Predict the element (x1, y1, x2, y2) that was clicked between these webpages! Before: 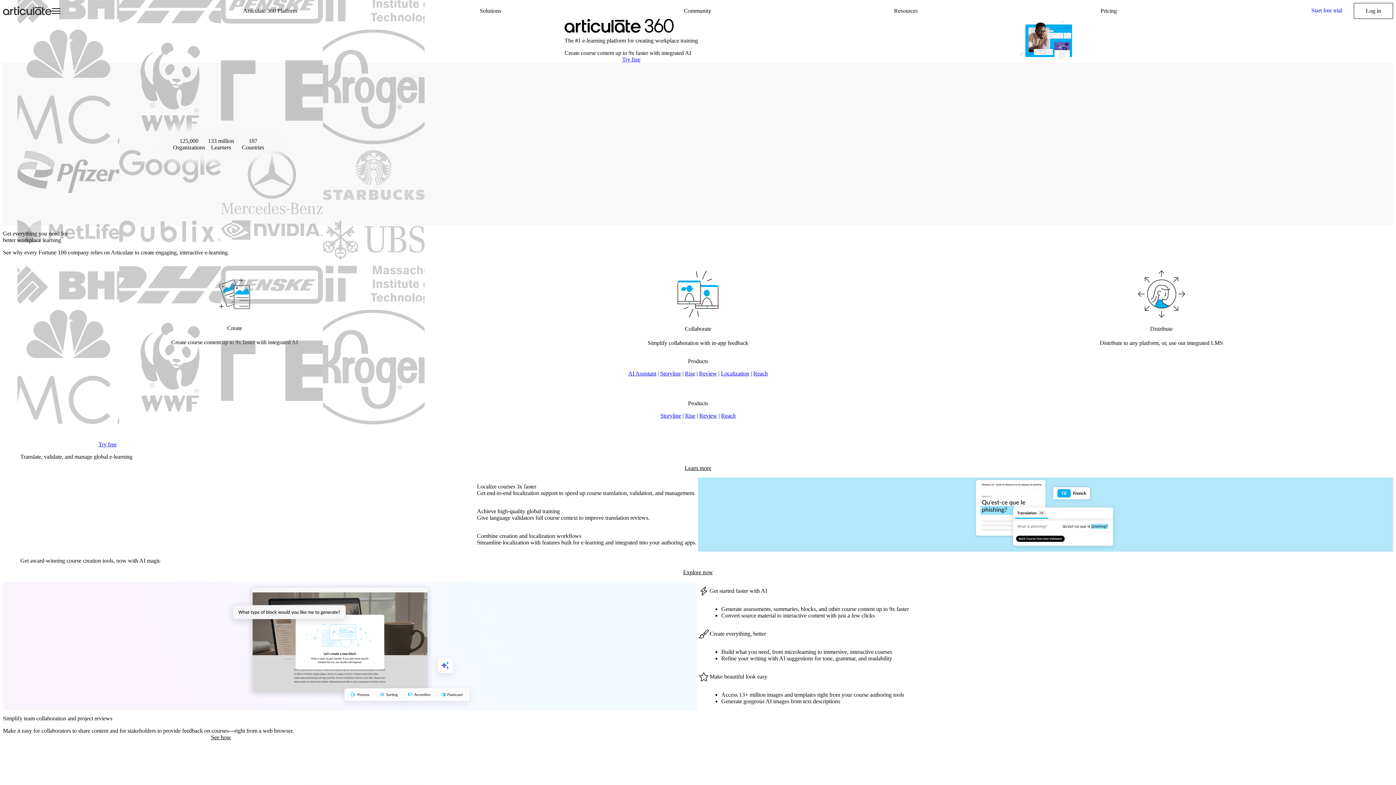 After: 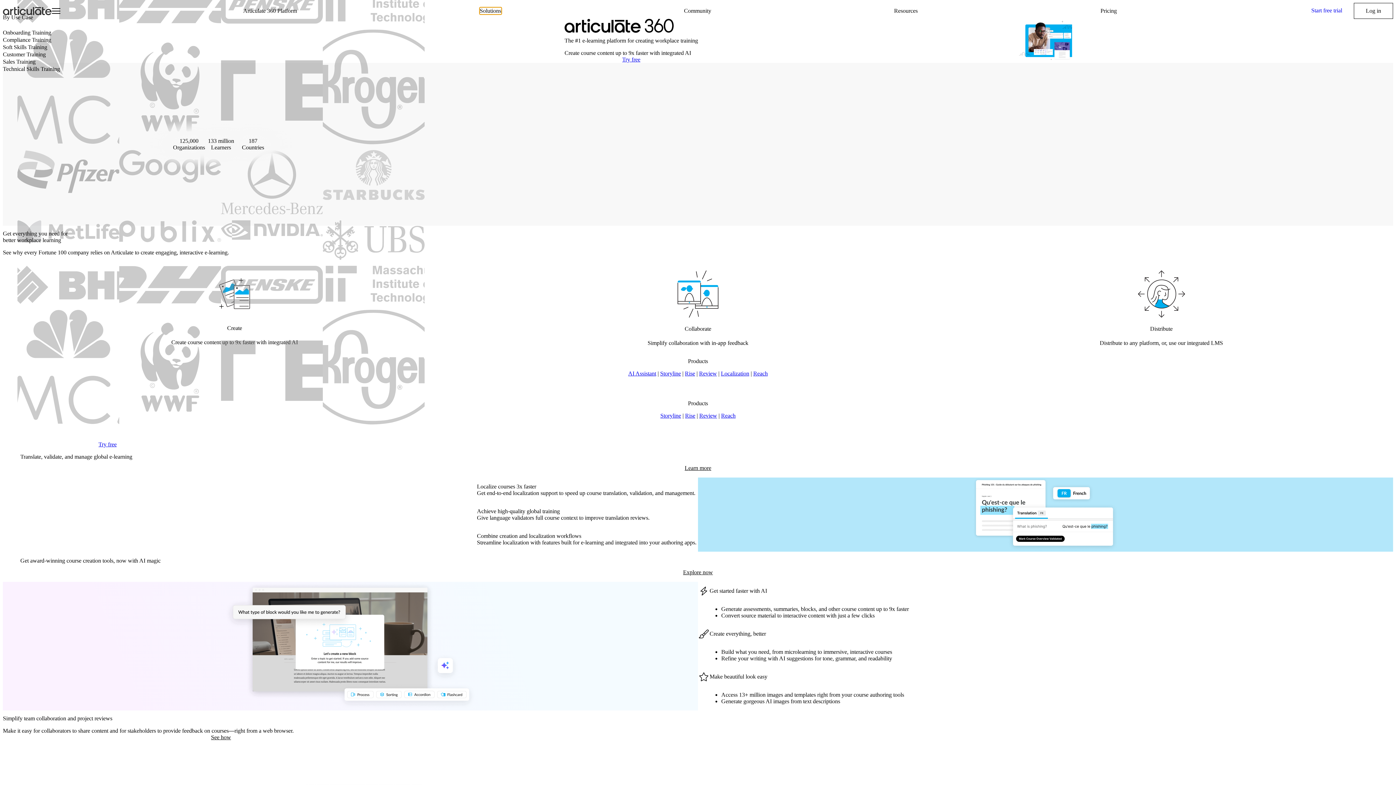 Action: bbox: (479, 7, 501, 14) label: Solutions